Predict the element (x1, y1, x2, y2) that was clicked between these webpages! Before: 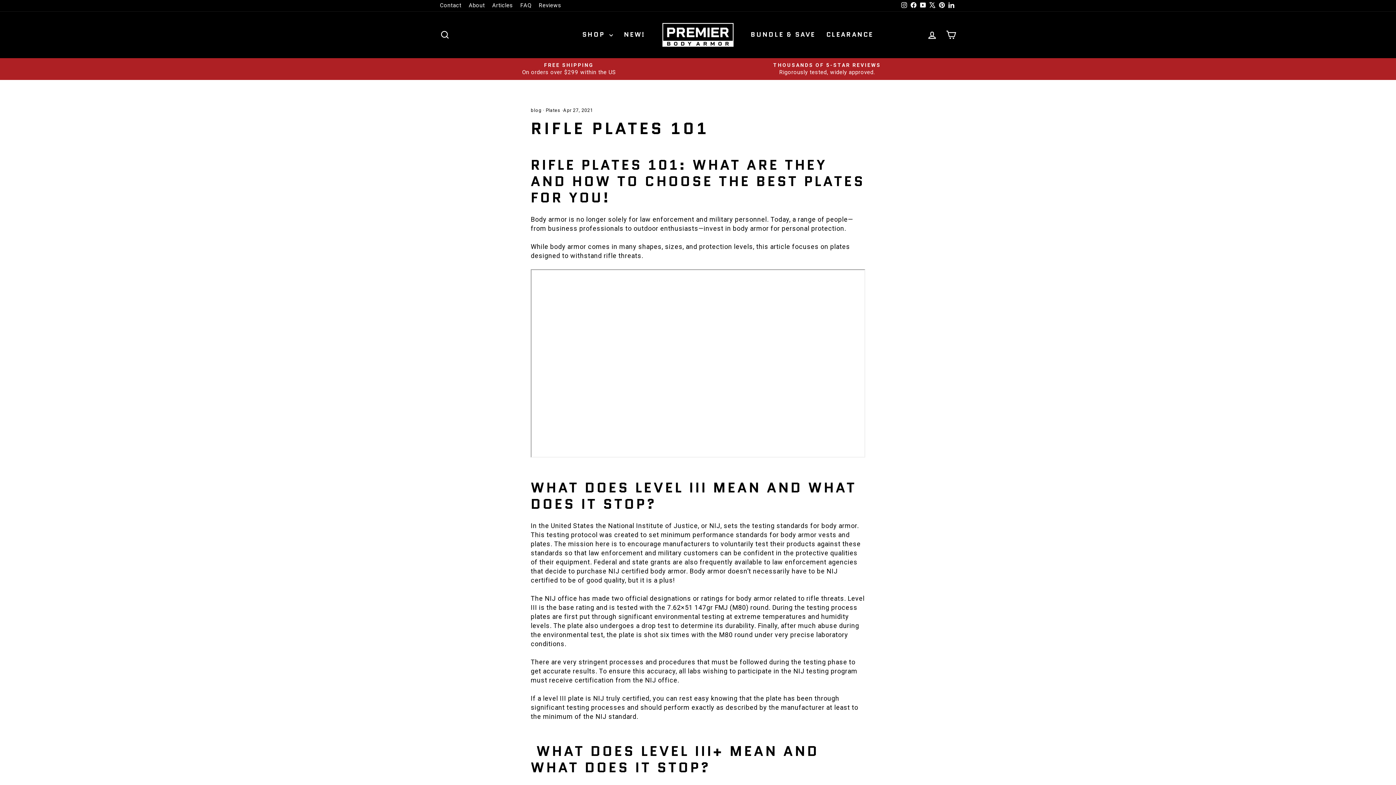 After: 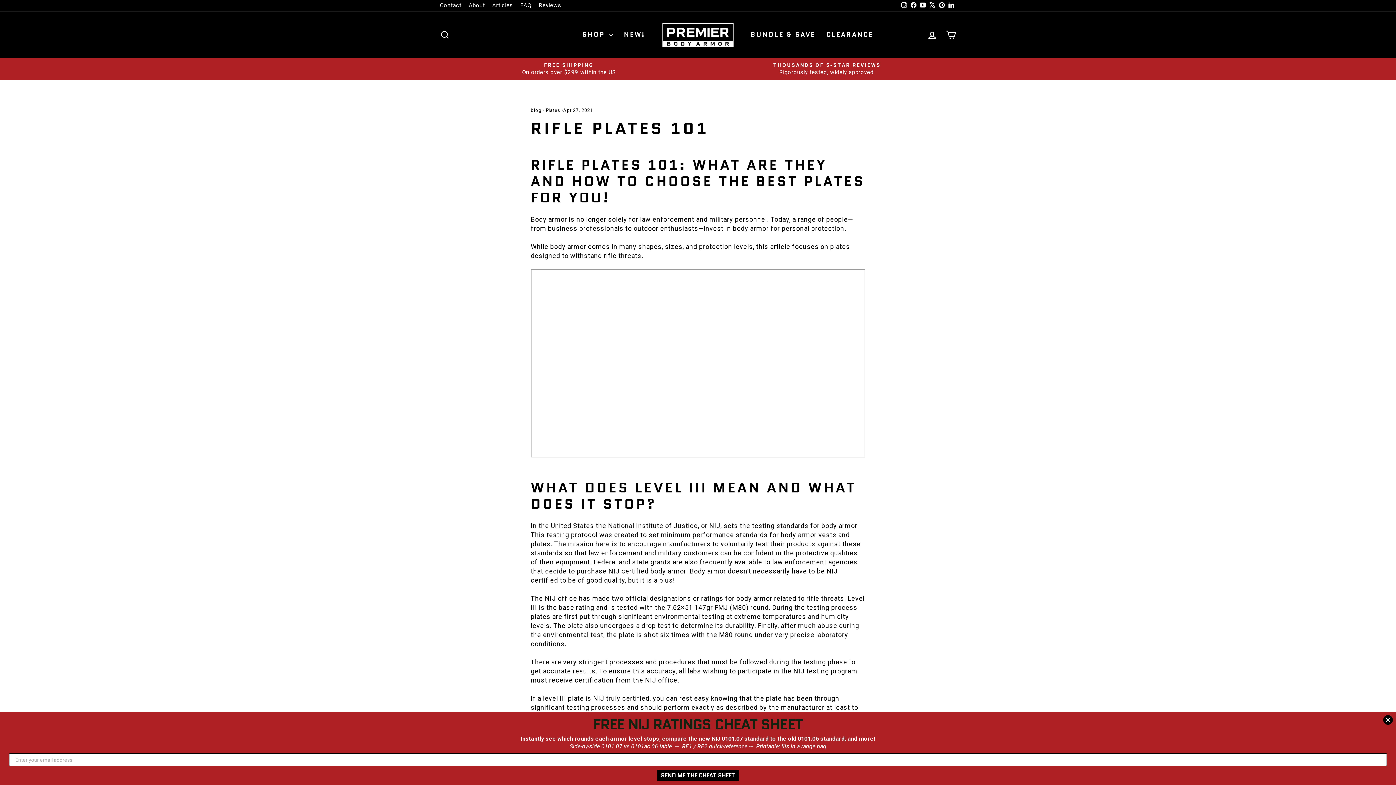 Action: label: YouTube bbox: (918, 0, 928, 11)